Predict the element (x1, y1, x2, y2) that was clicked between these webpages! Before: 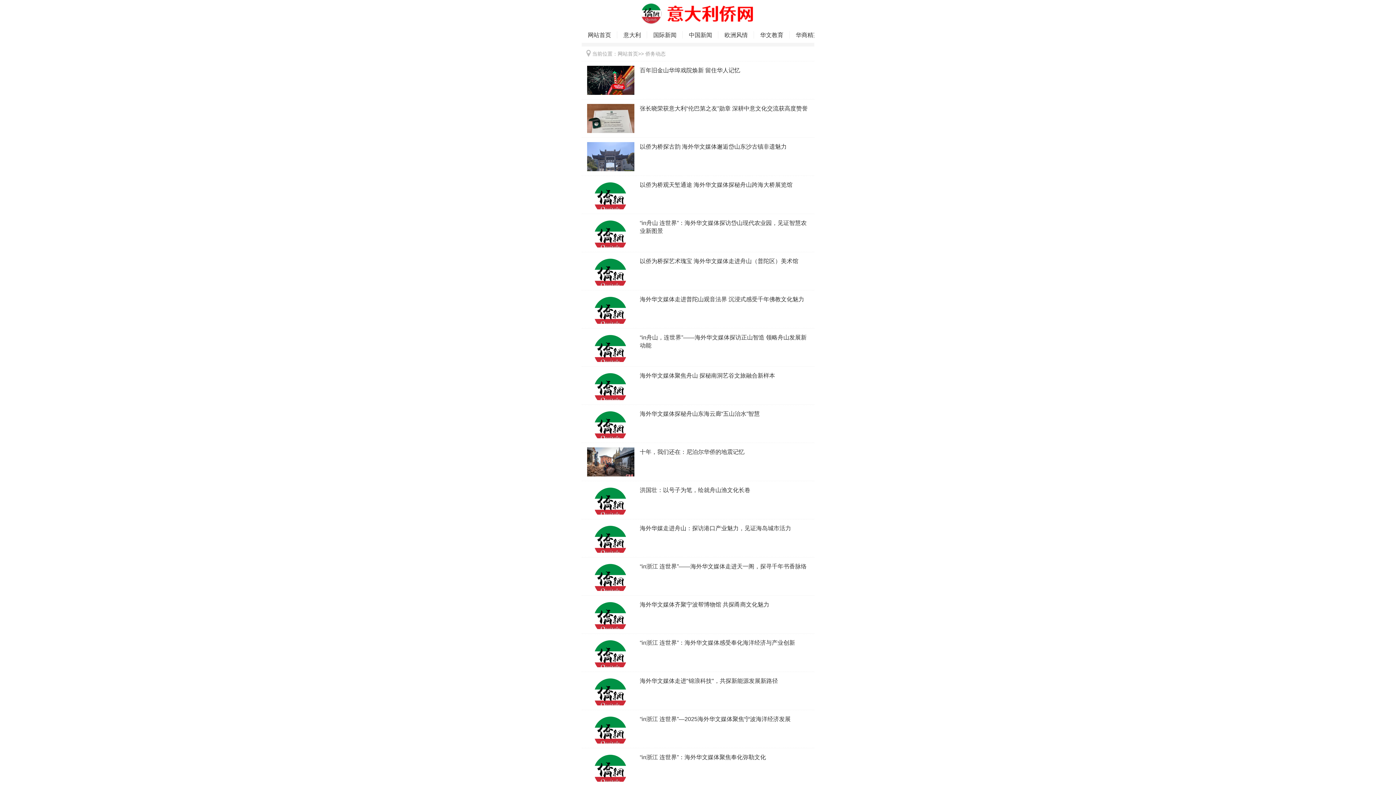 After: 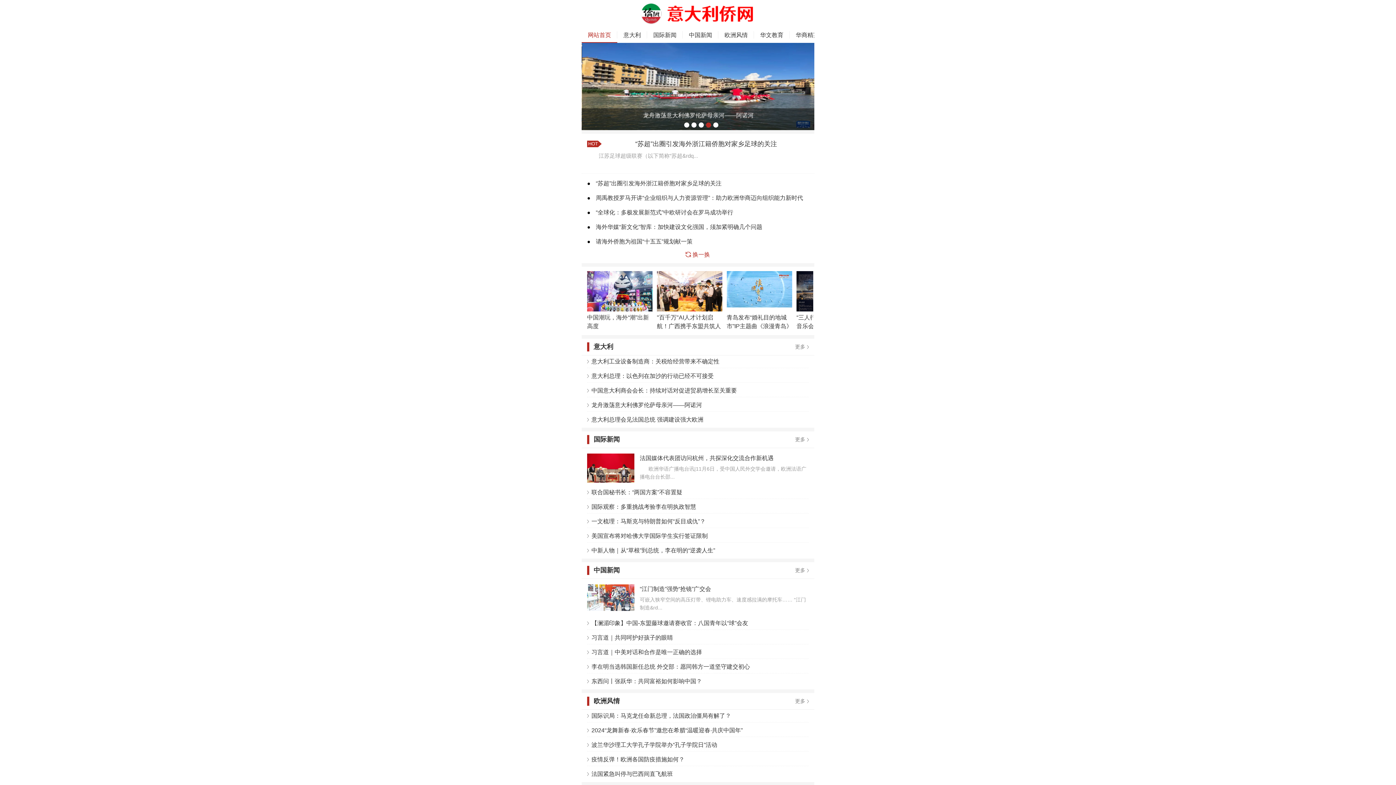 Action: label: 网站首页 bbox: (617, 50, 638, 56)